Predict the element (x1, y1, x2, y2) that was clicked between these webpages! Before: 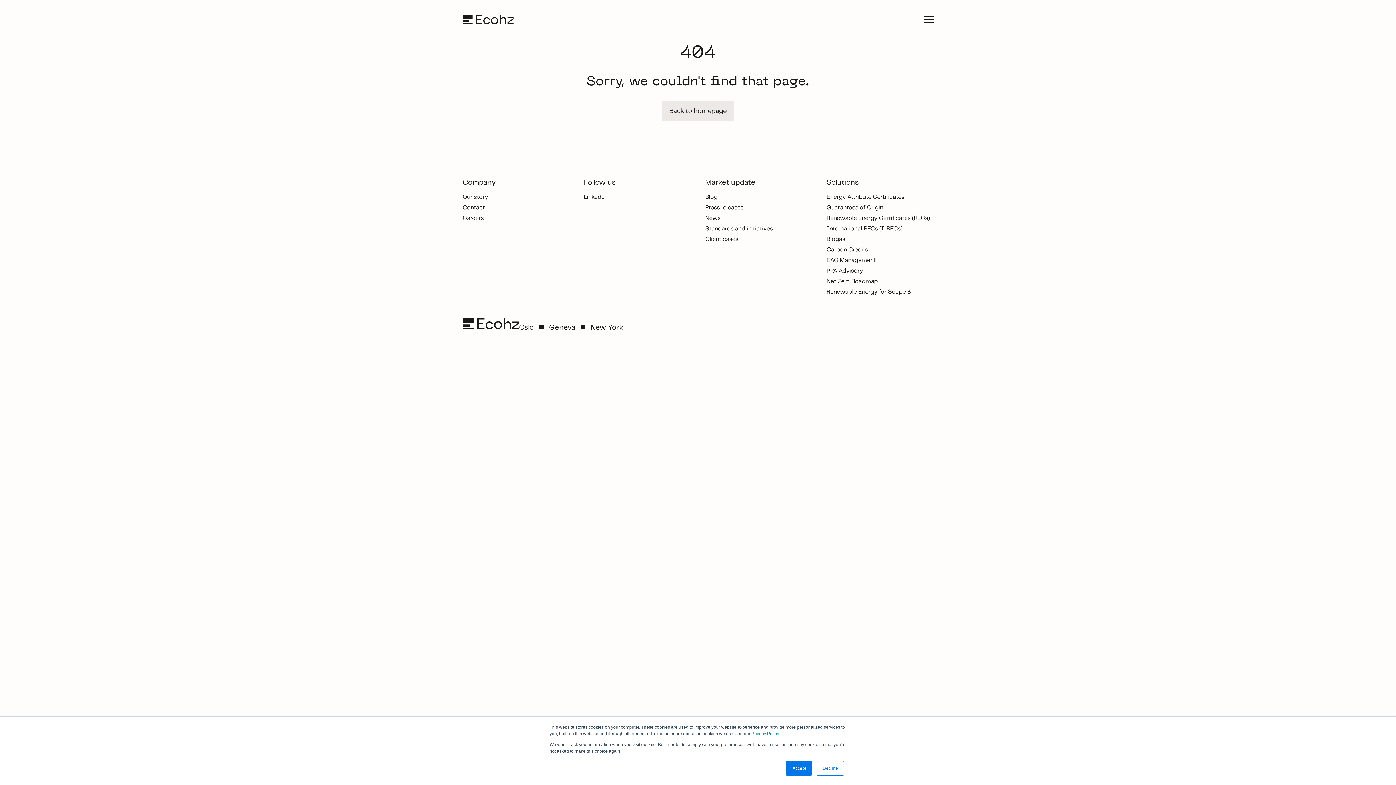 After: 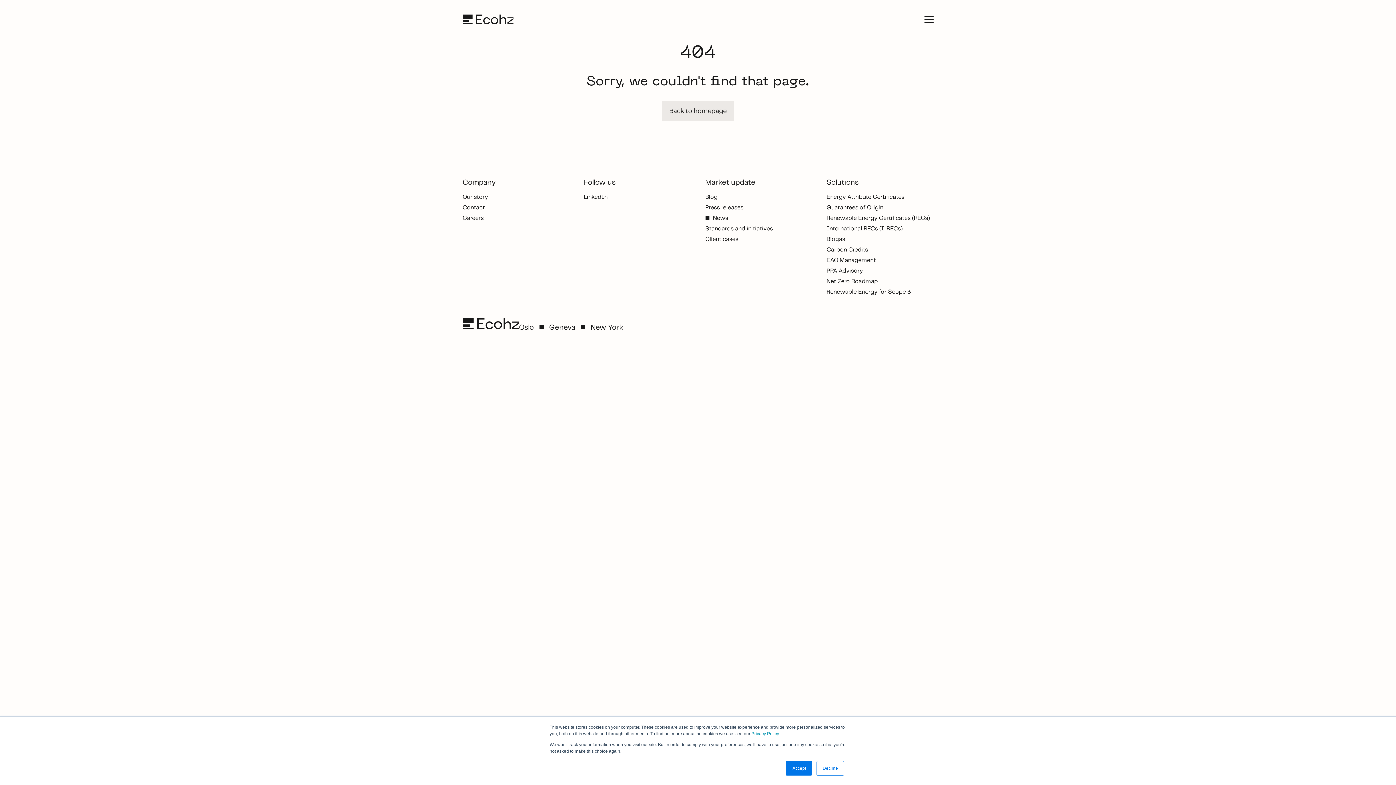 Action: bbox: (705, 214, 812, 222) label: footer link